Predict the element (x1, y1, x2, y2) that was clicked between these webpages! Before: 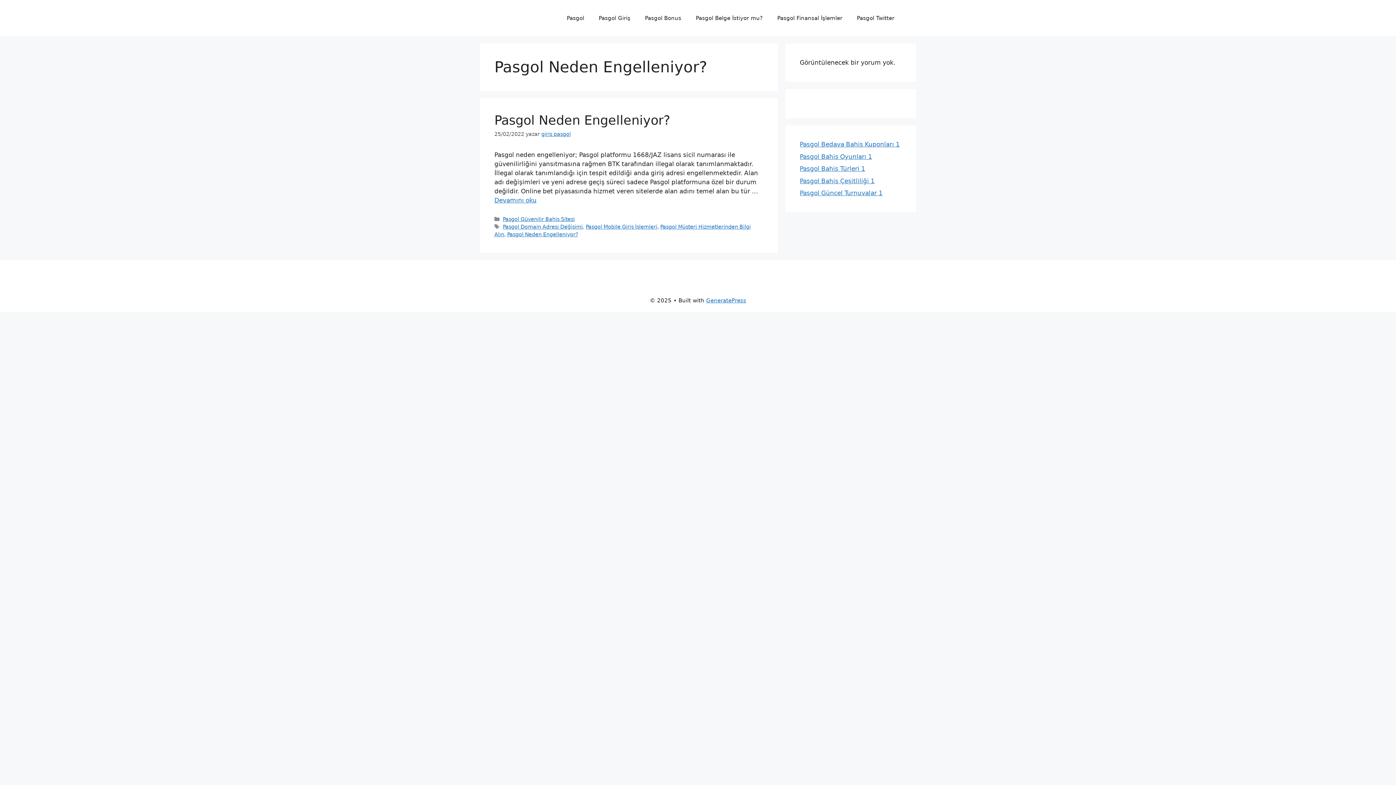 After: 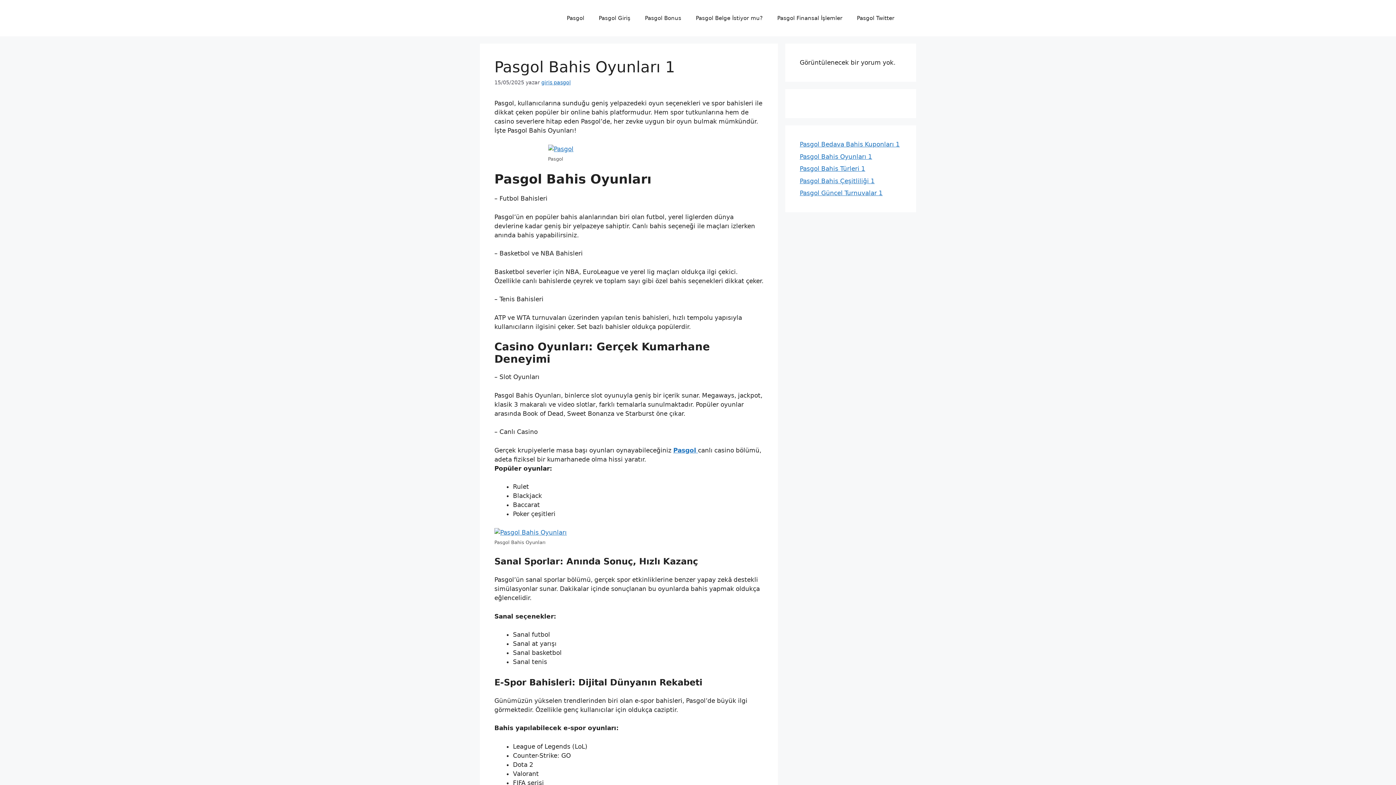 Action: bbox: (800, 152, 872, 160) label: Pasgol Bahis Oyunları 1